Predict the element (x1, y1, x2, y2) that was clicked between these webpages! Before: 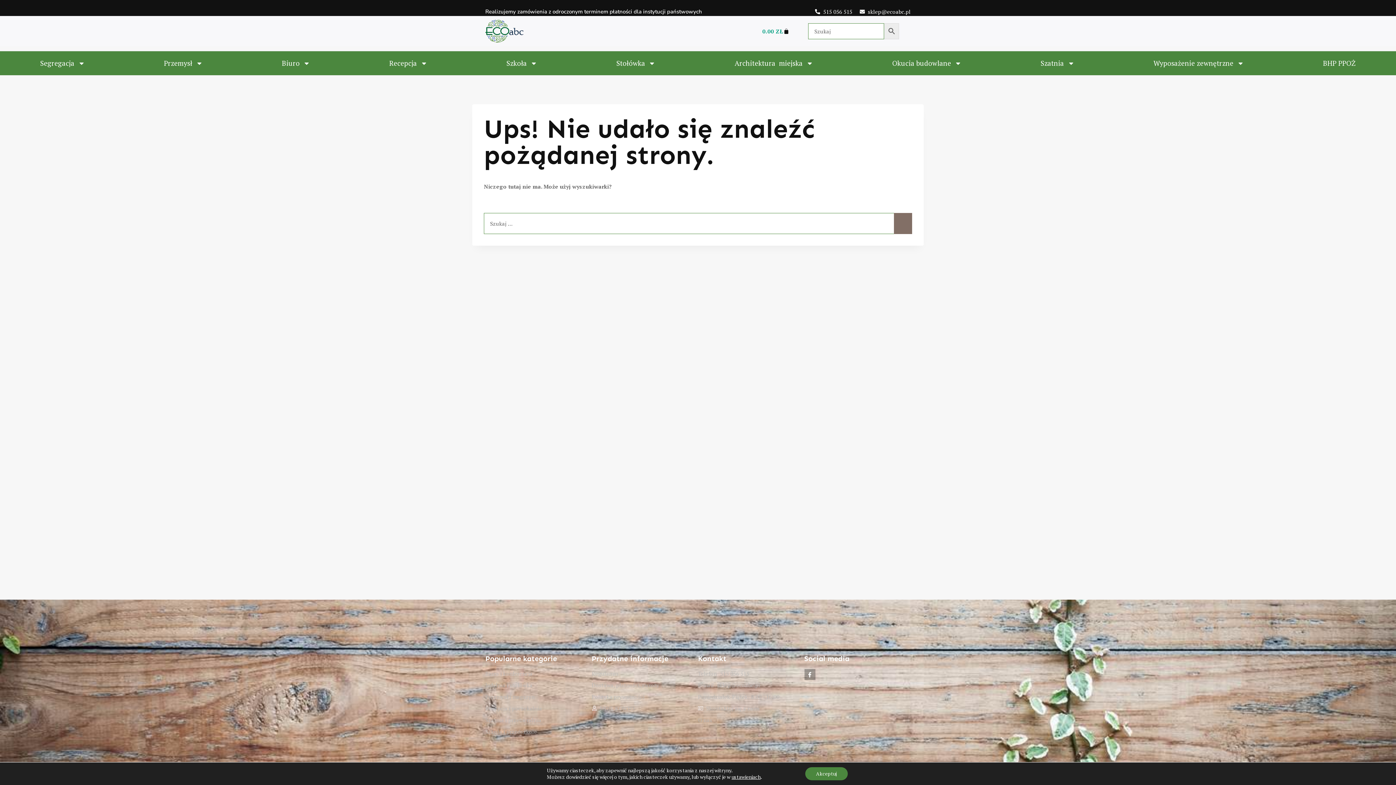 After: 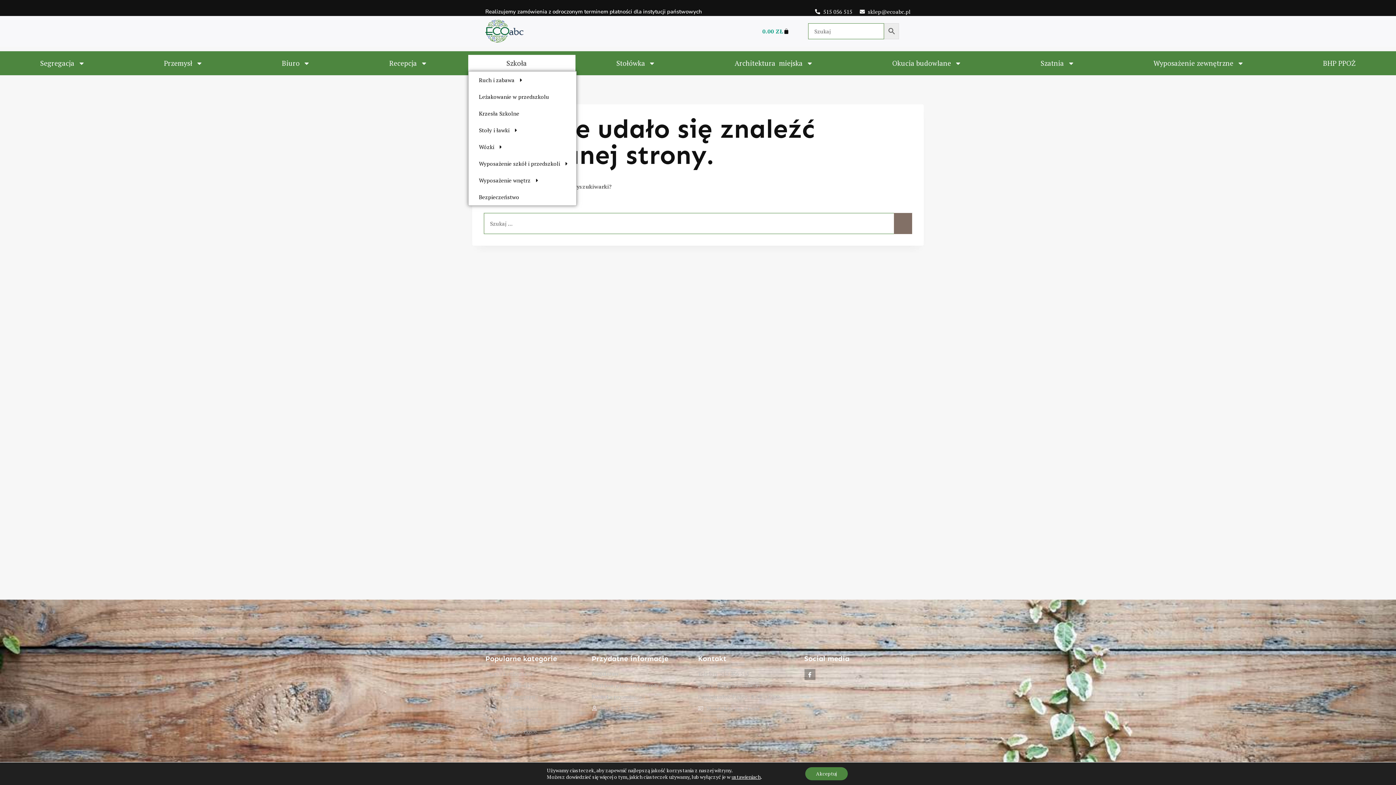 Action: label: Szkoła bbox: (468, 55, 575, 71)